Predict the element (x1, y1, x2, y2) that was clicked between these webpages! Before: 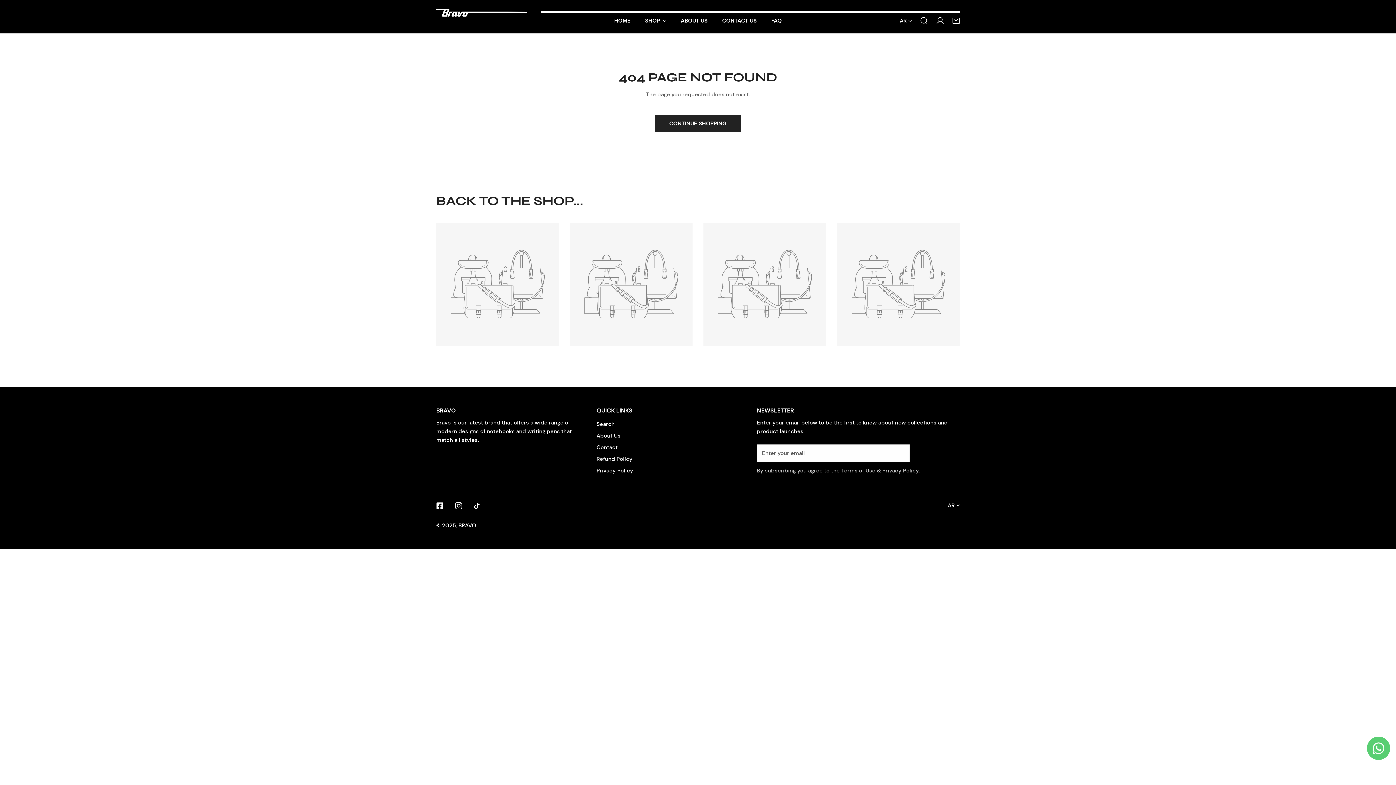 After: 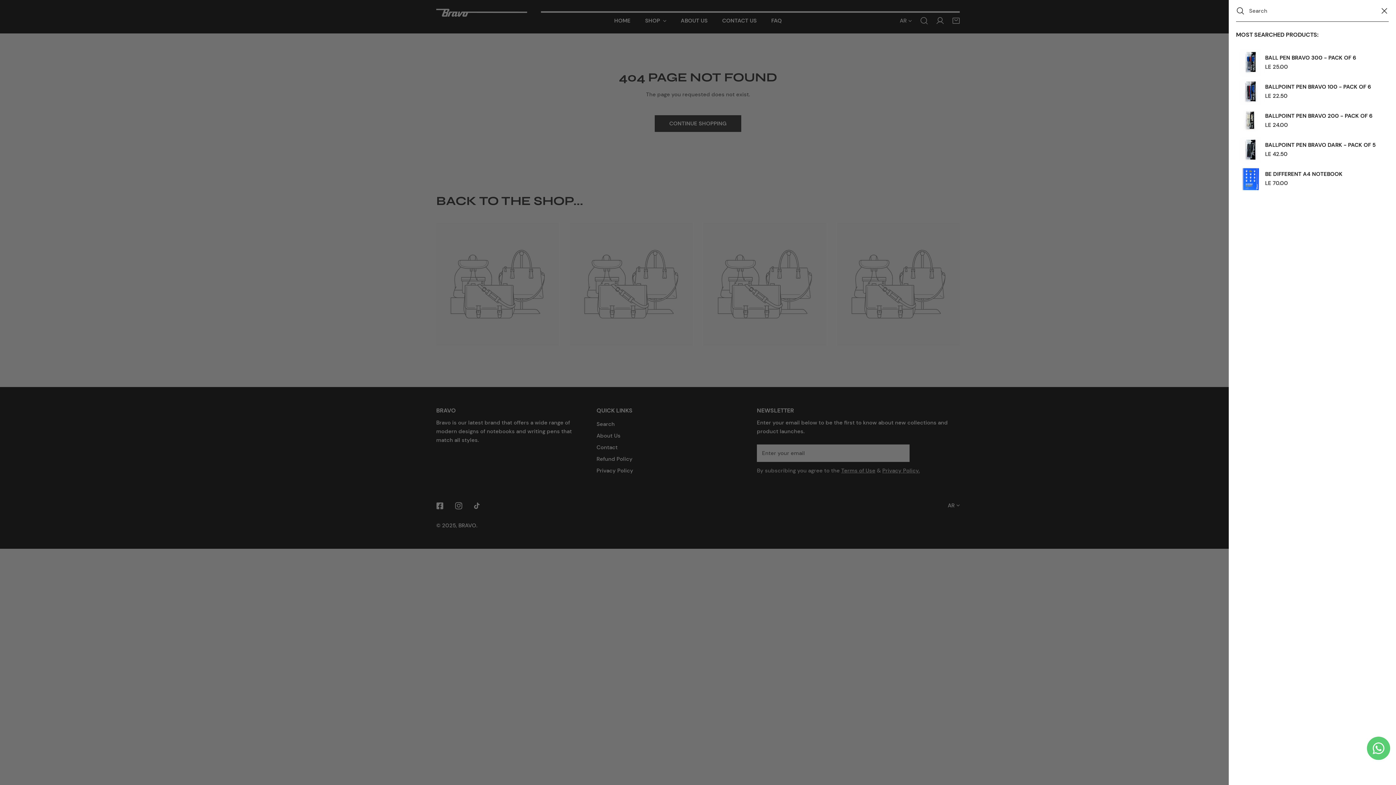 Action: bbox: (916, 12, 932, 28) label: Search